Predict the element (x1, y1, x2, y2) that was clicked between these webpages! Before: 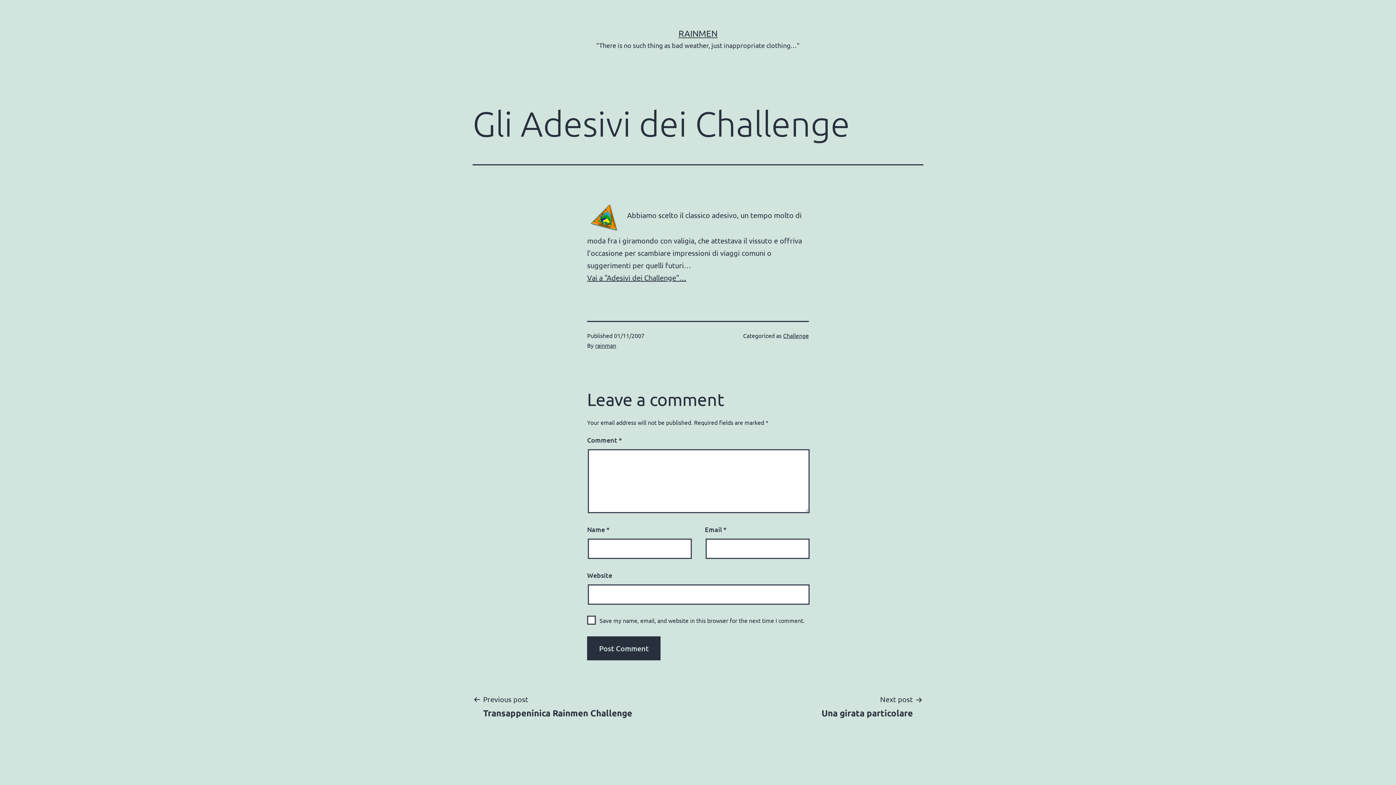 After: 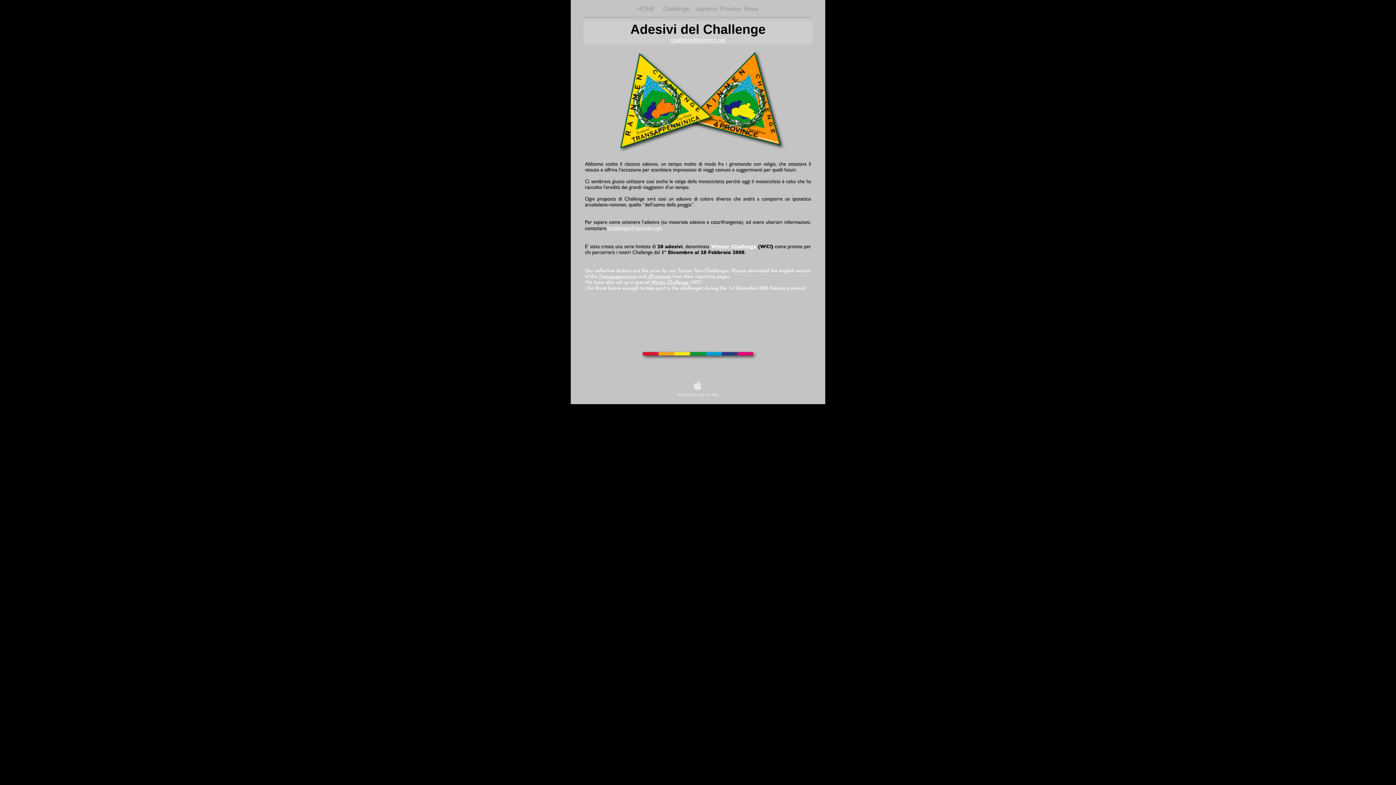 Action: bbox: (587, 210, 627, 219)